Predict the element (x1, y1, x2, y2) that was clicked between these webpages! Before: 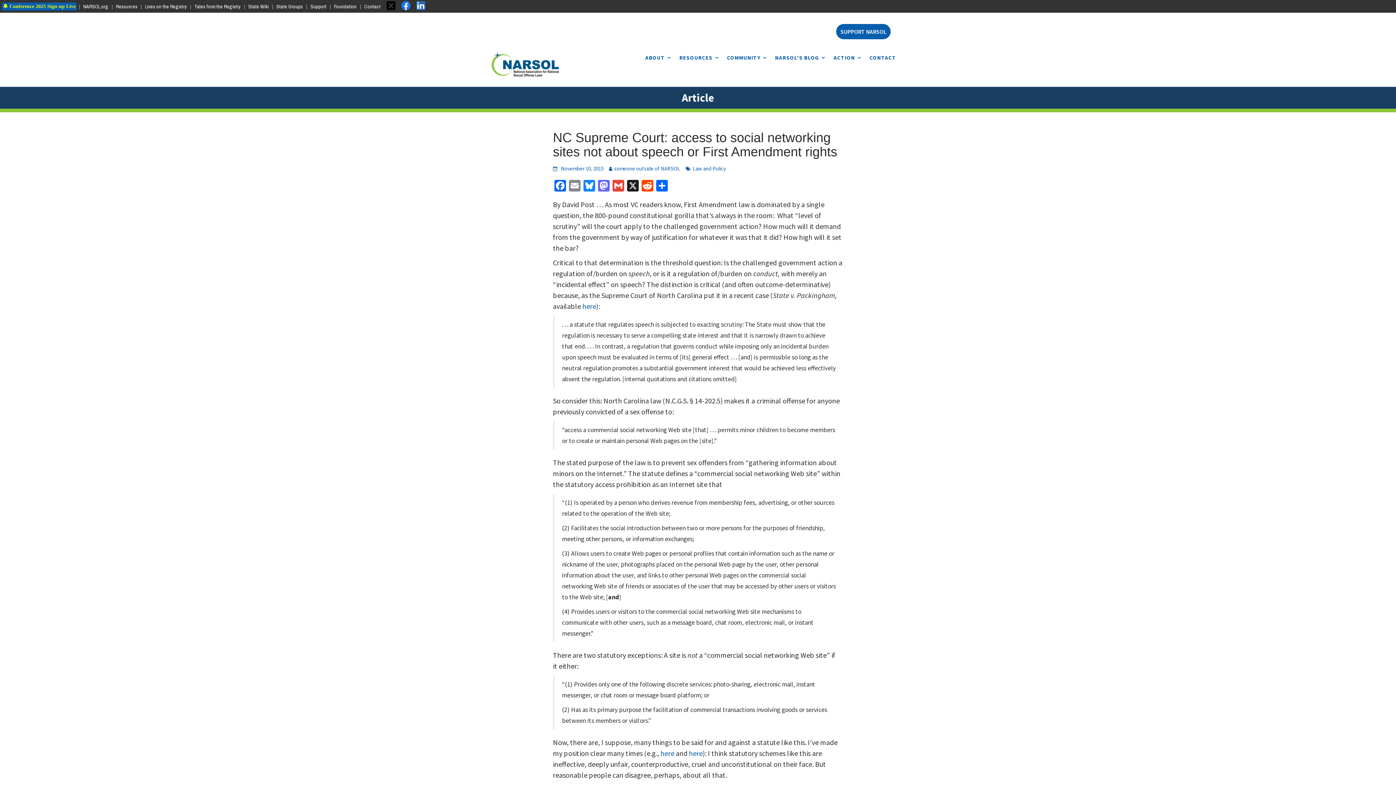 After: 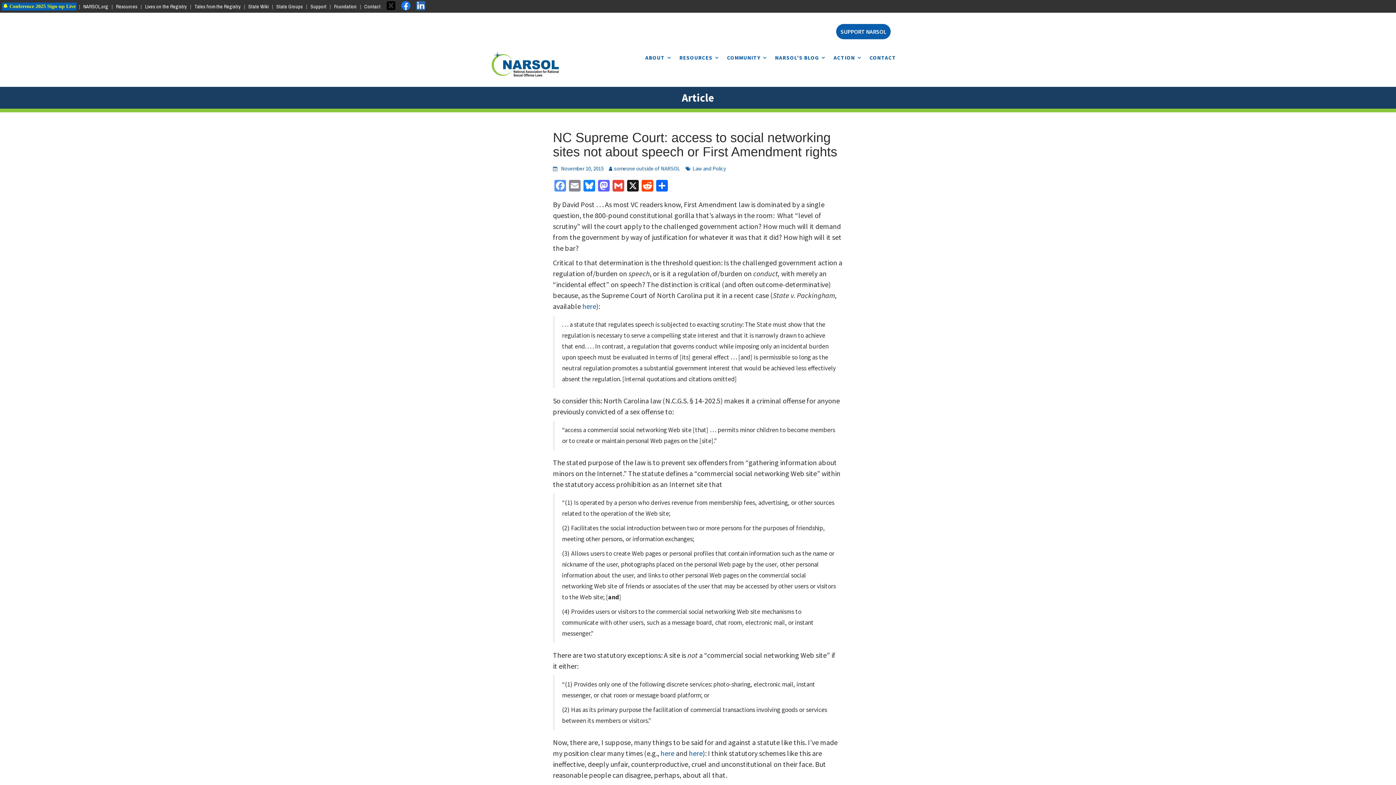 Action: label: Facebook bbox: (553, 180, 567, 193)